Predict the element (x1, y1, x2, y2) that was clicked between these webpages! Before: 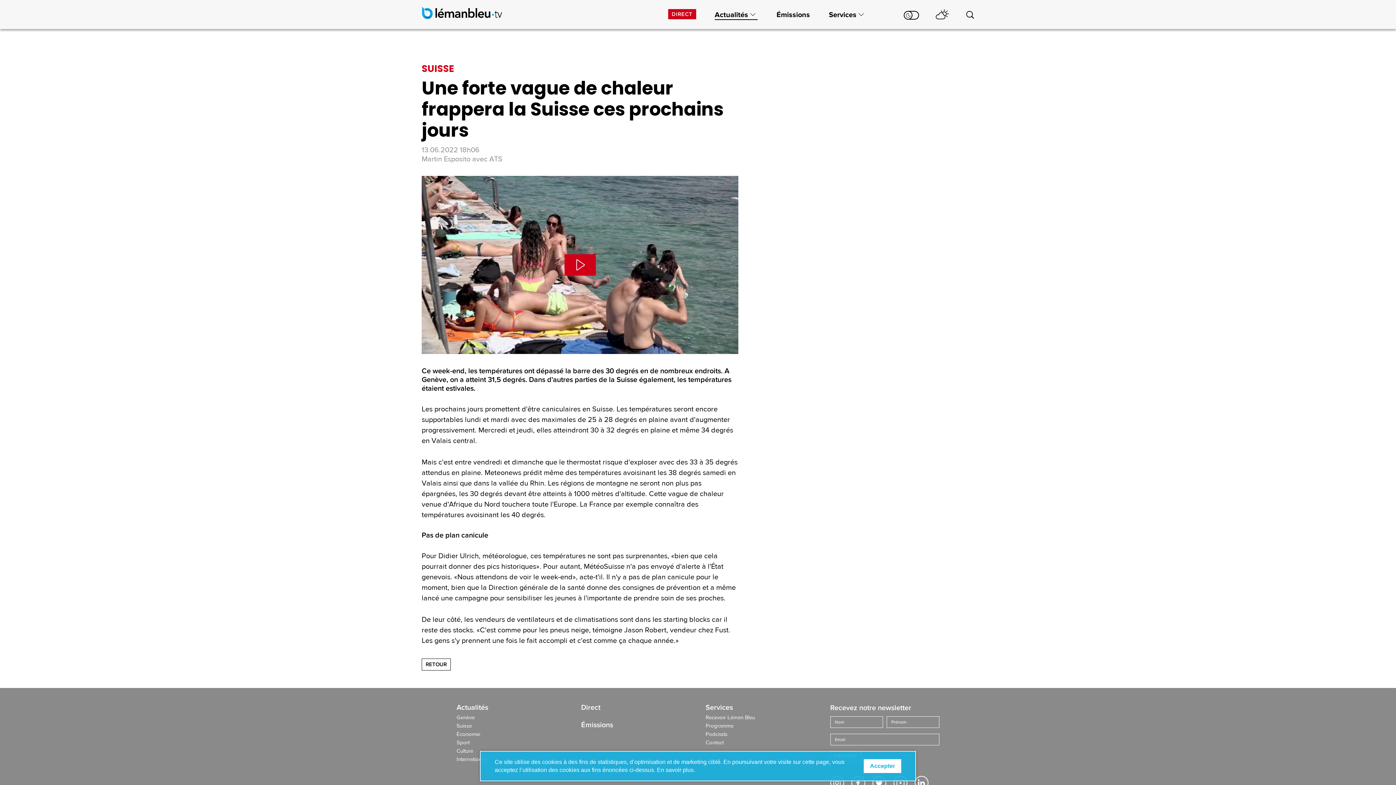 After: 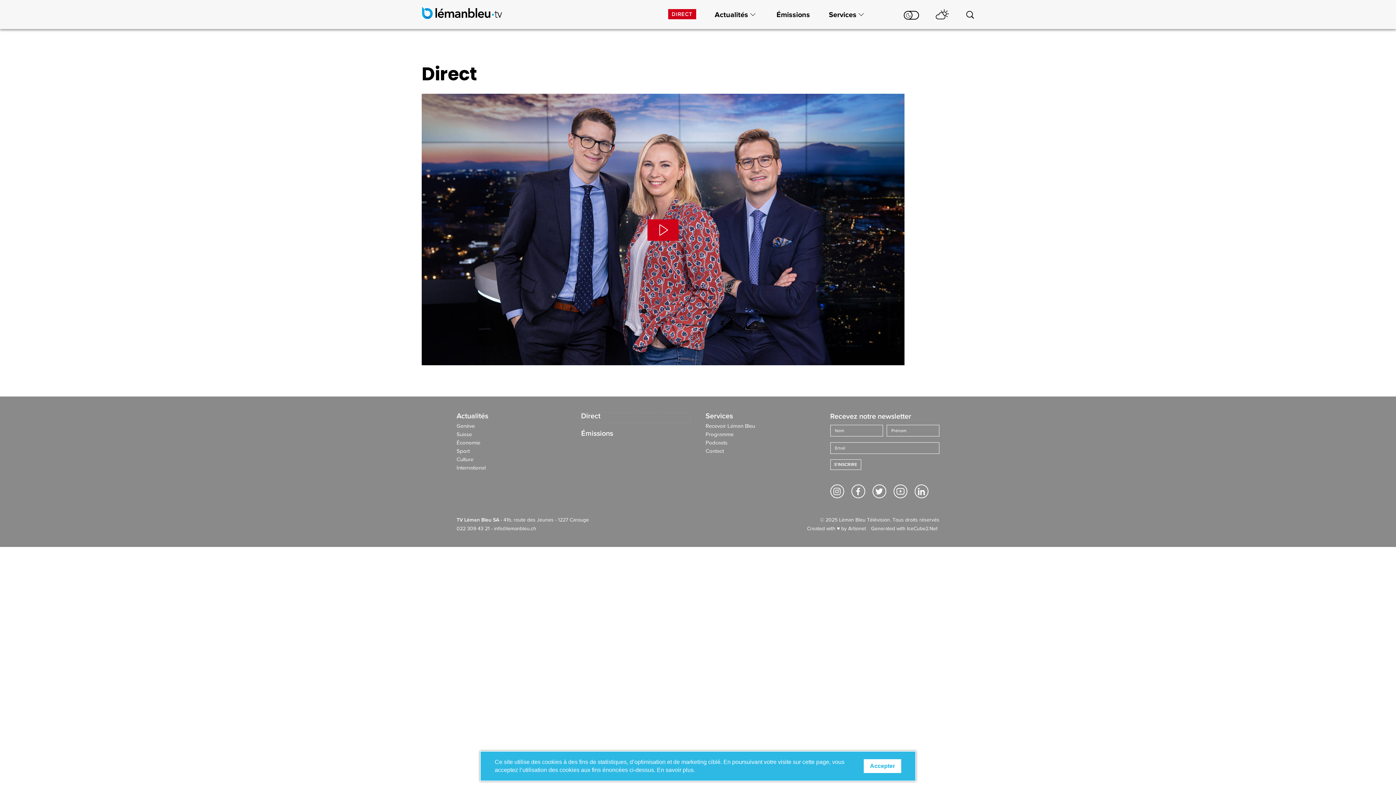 Action: bbox: (581, 704, 690, 714) label: Direct